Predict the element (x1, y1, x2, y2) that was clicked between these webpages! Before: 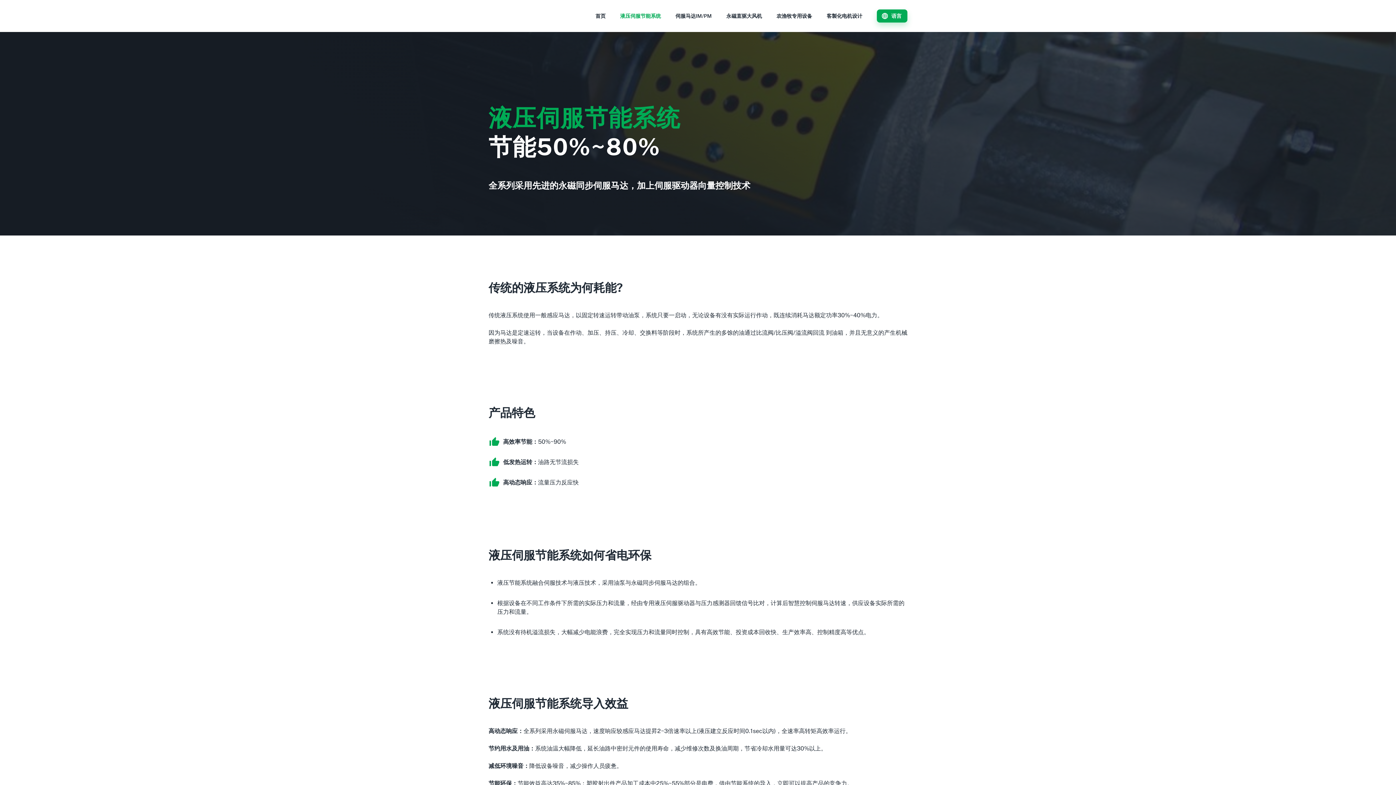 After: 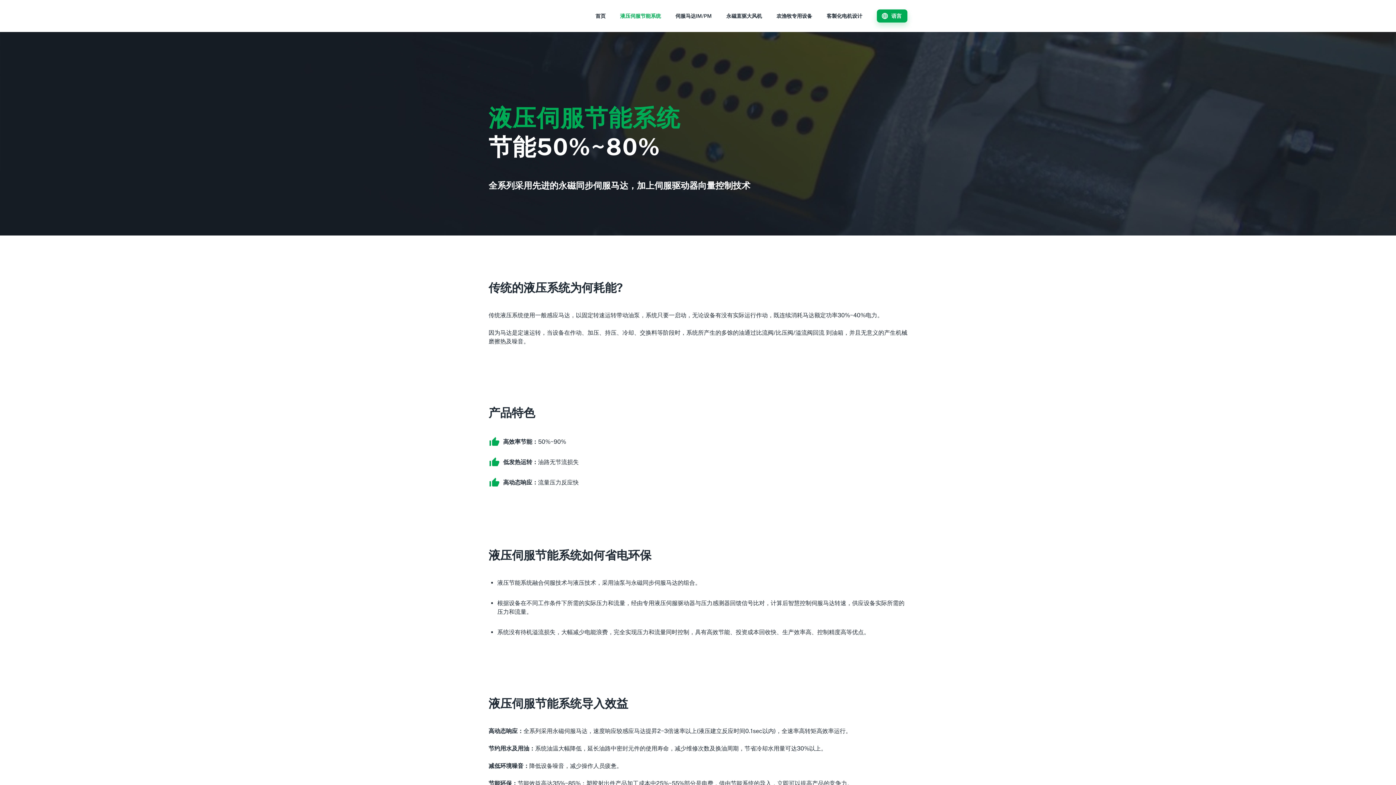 Action: bbox: (620, 12, 661, 20) label: 液压伺服节能系统